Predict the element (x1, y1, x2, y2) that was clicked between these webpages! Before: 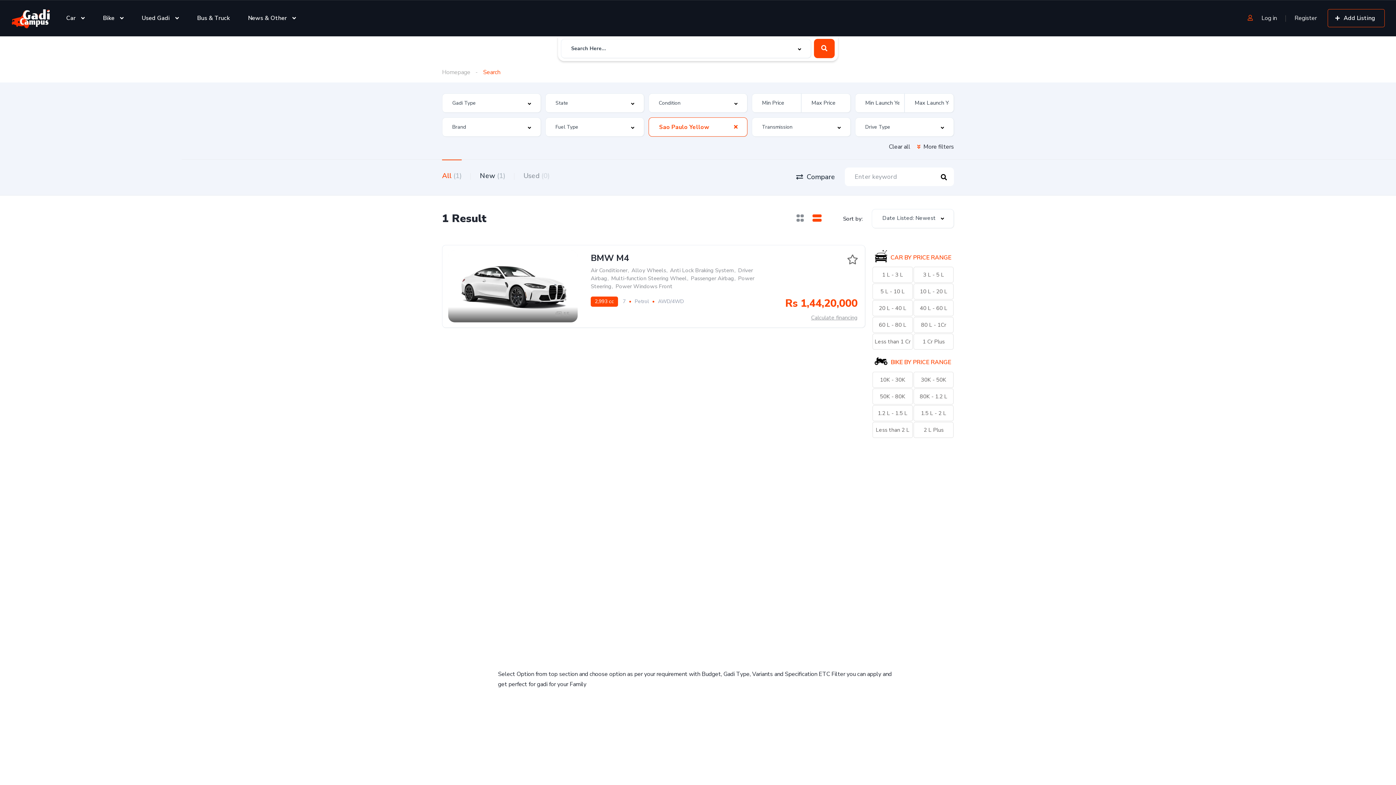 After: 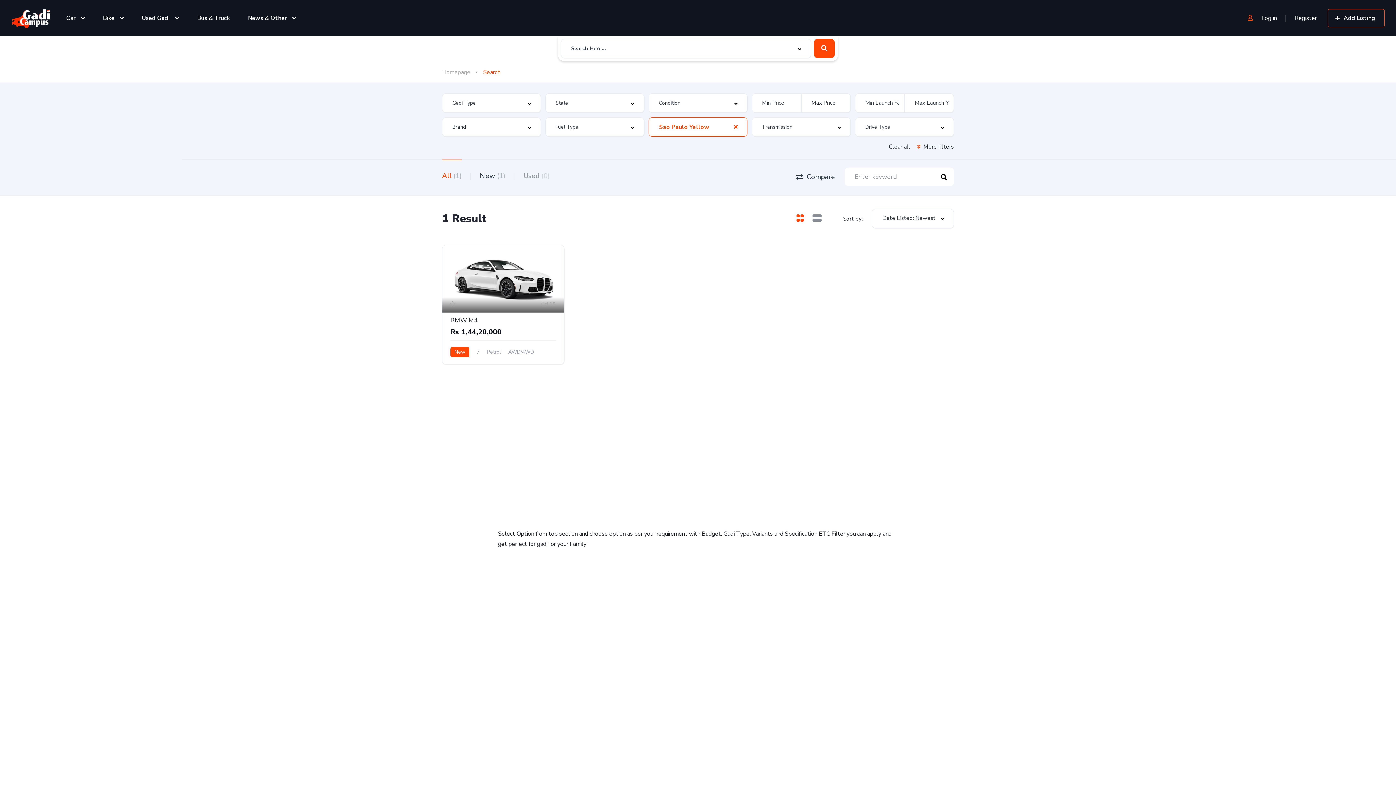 Action: bbox: (794, 214, 806, 223)